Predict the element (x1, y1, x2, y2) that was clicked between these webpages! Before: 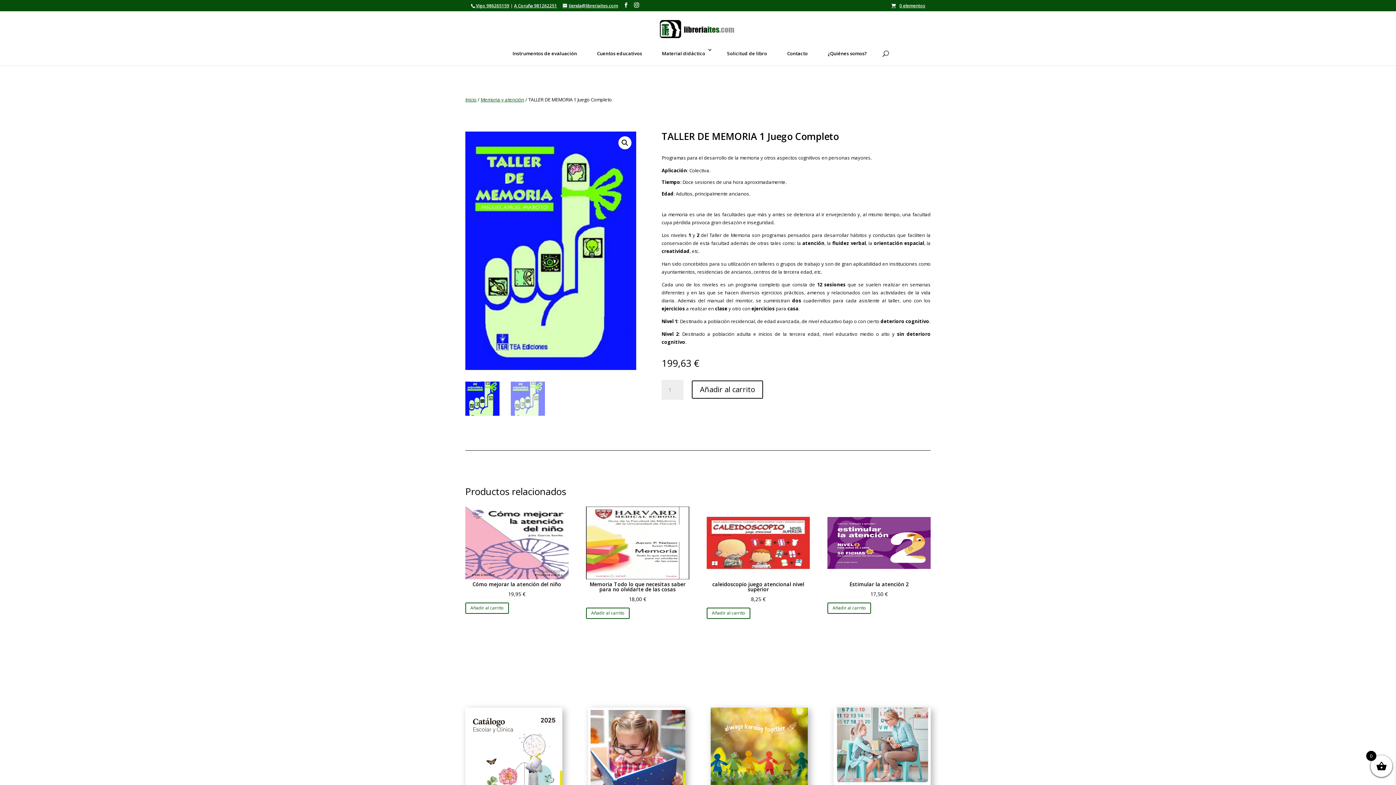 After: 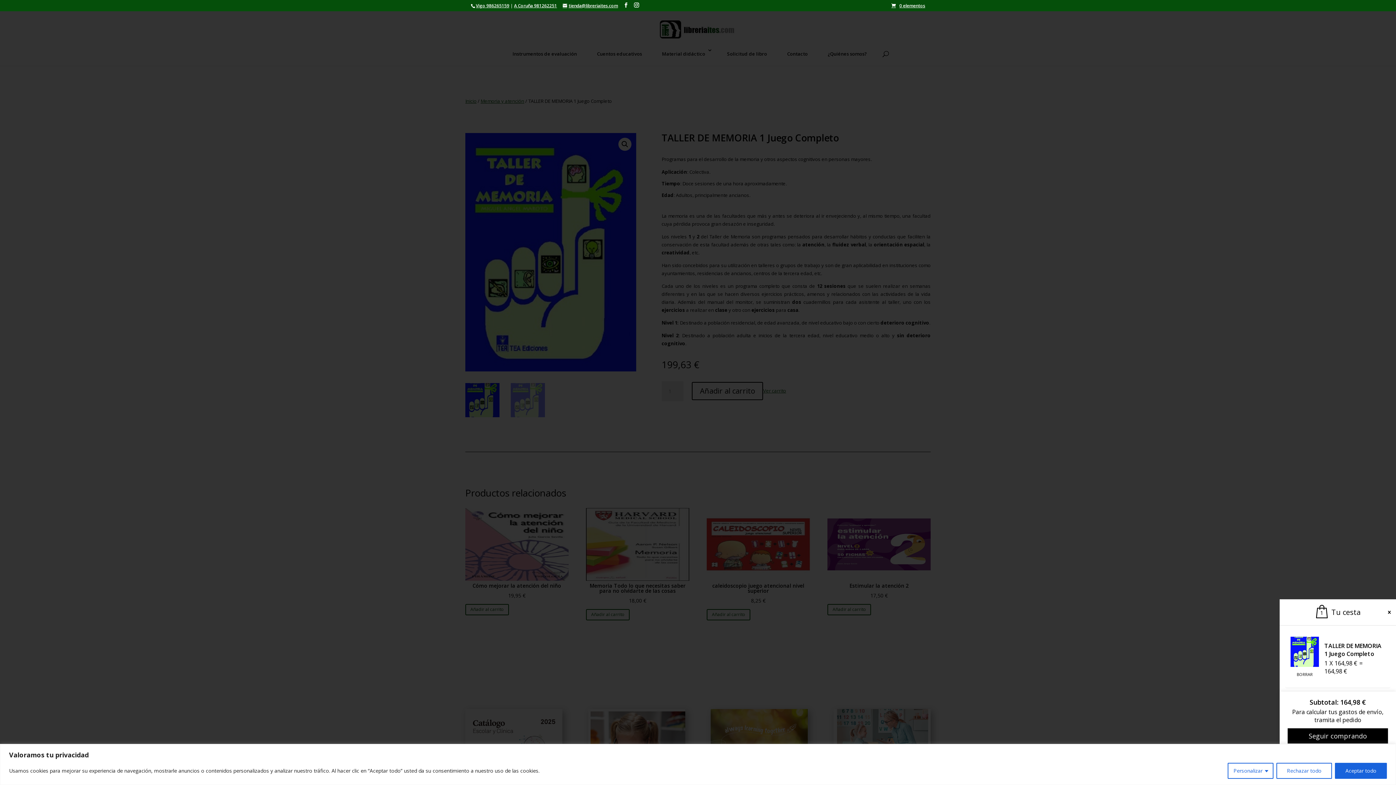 Action: bbox: (692, 380, 763, 399) label: Añadir al carrito